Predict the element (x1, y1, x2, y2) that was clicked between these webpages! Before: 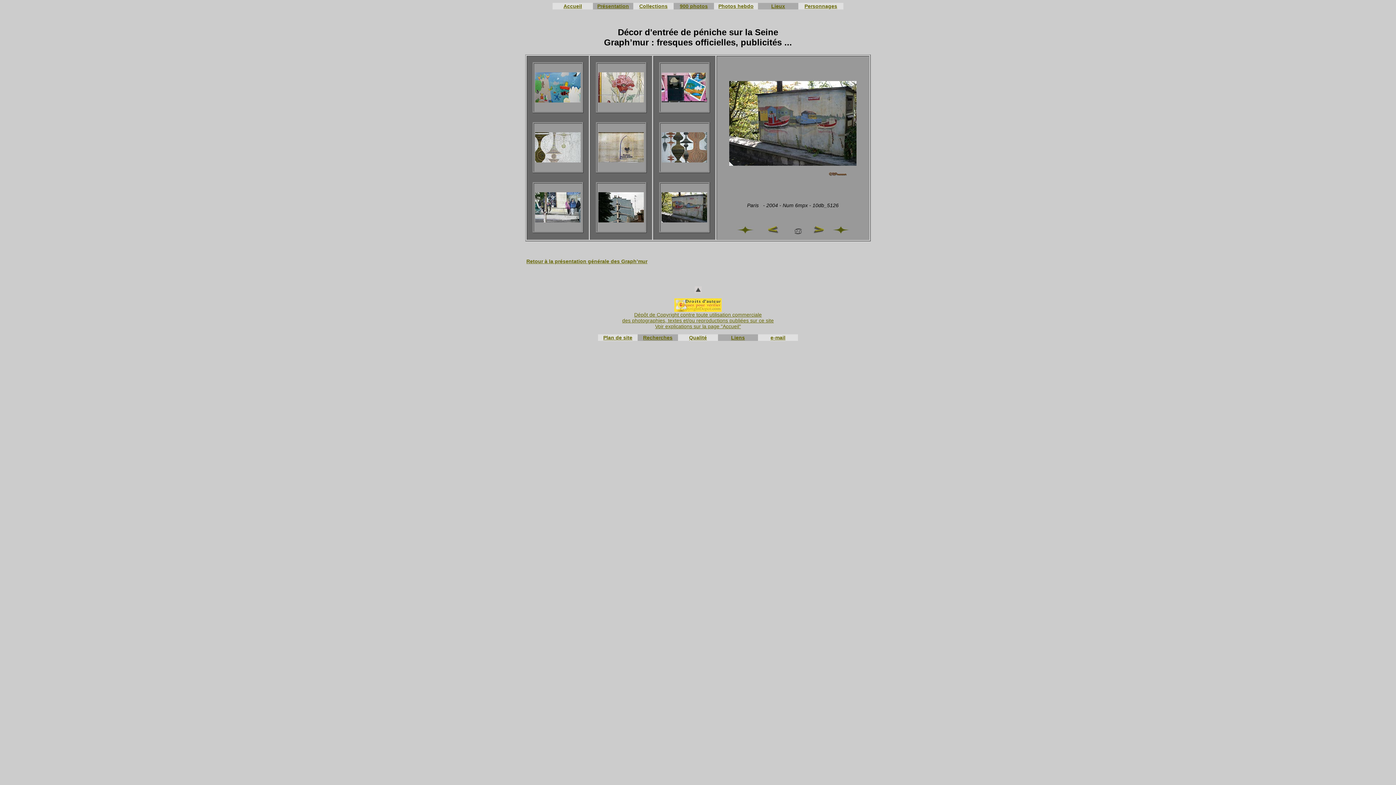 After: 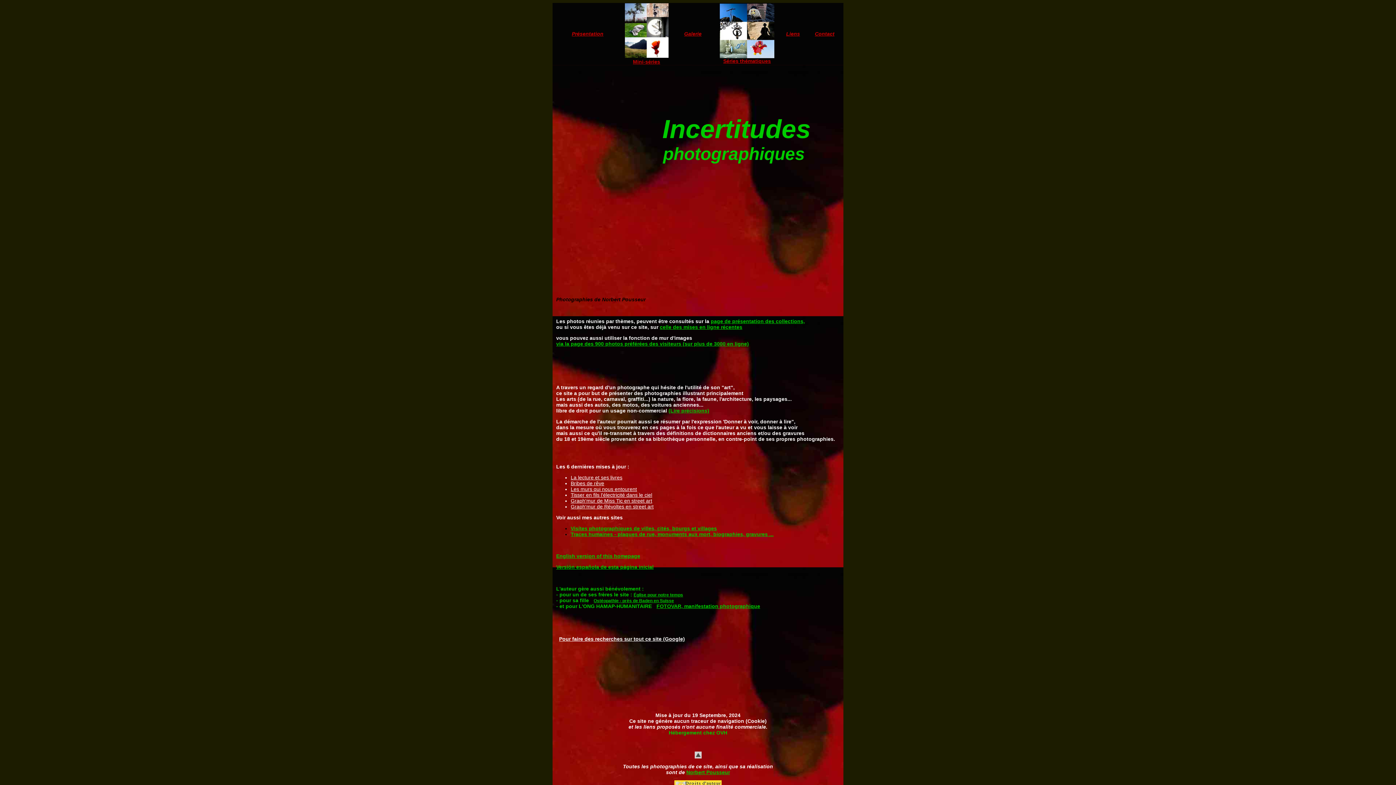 Action: bbox: (563, 3, 582, 9) label: Accueil